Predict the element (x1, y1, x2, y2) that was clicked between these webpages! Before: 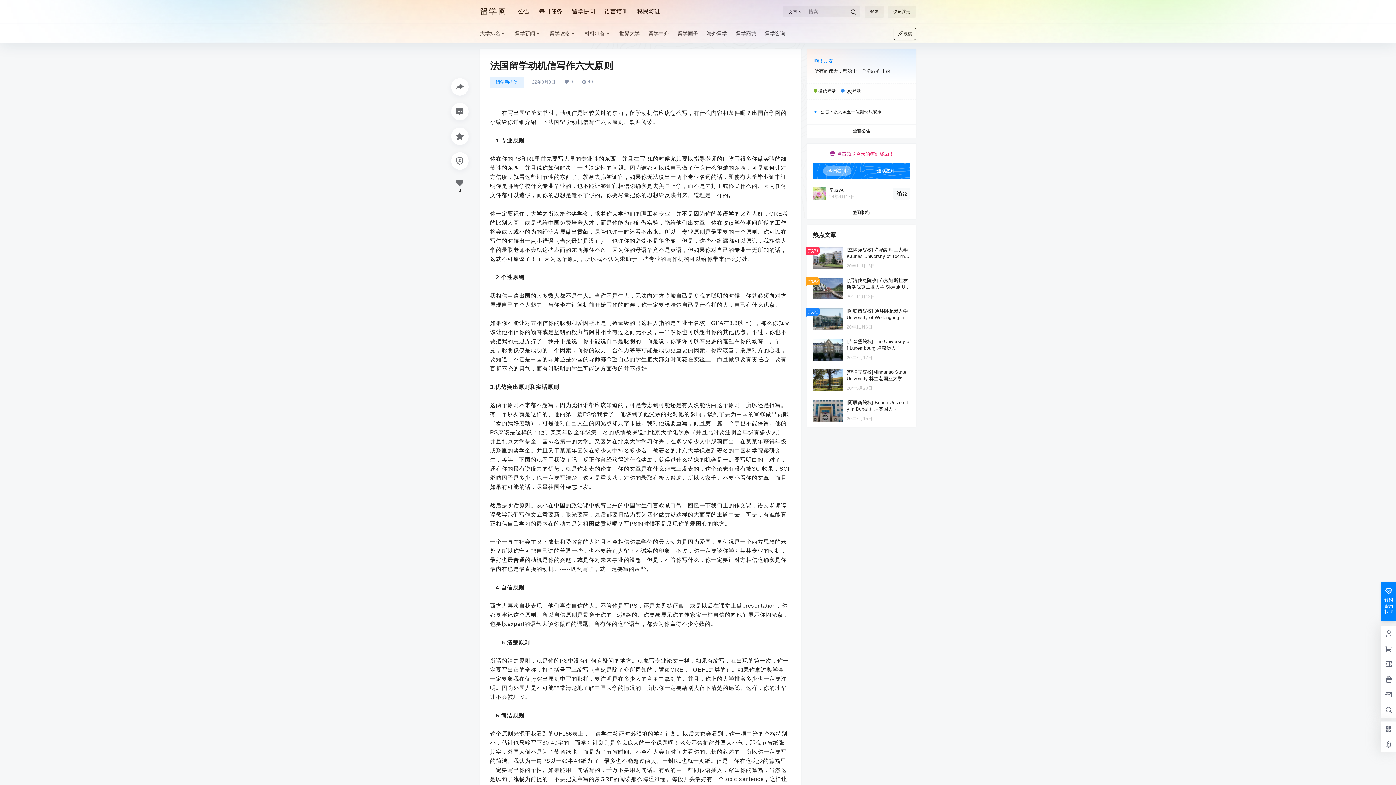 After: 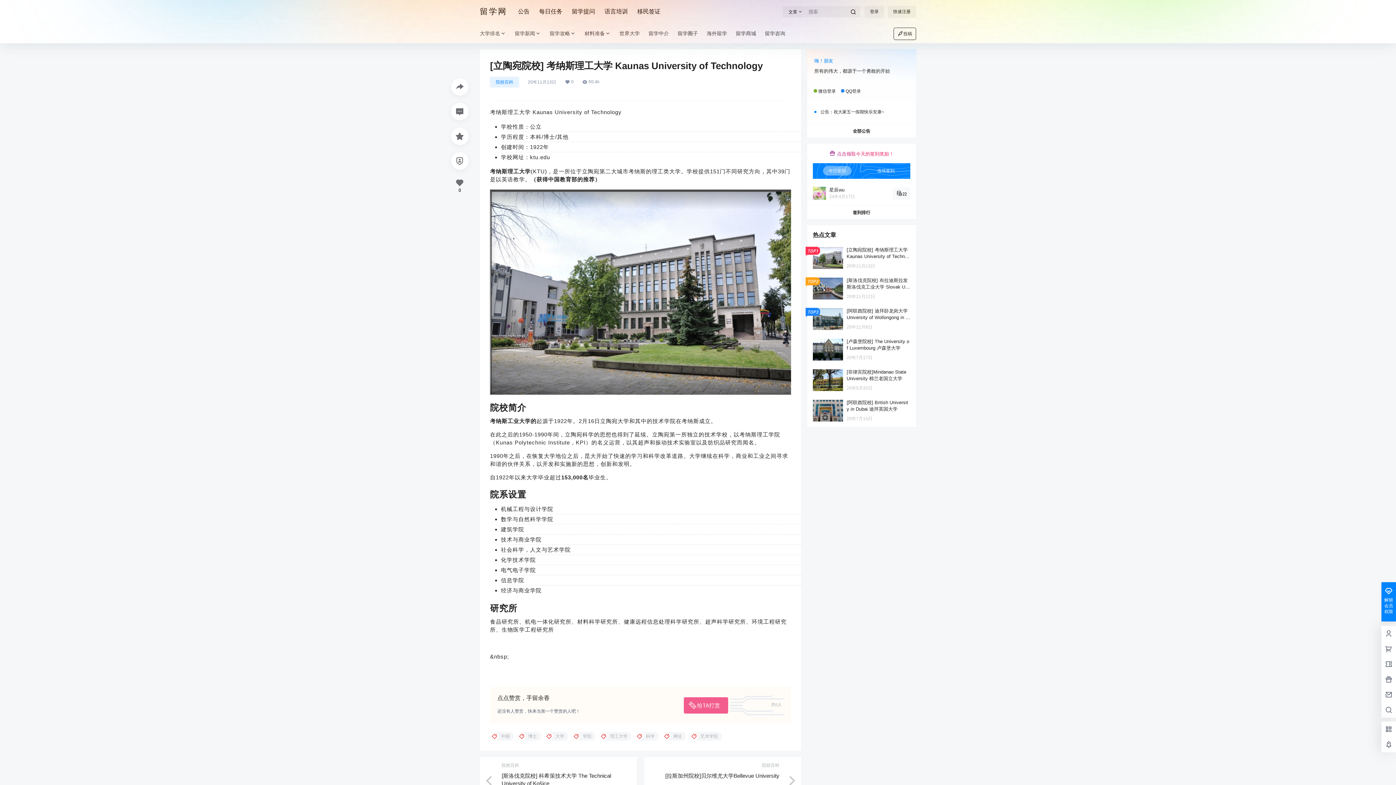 Action: bbox: (807, 241, 916, 274)